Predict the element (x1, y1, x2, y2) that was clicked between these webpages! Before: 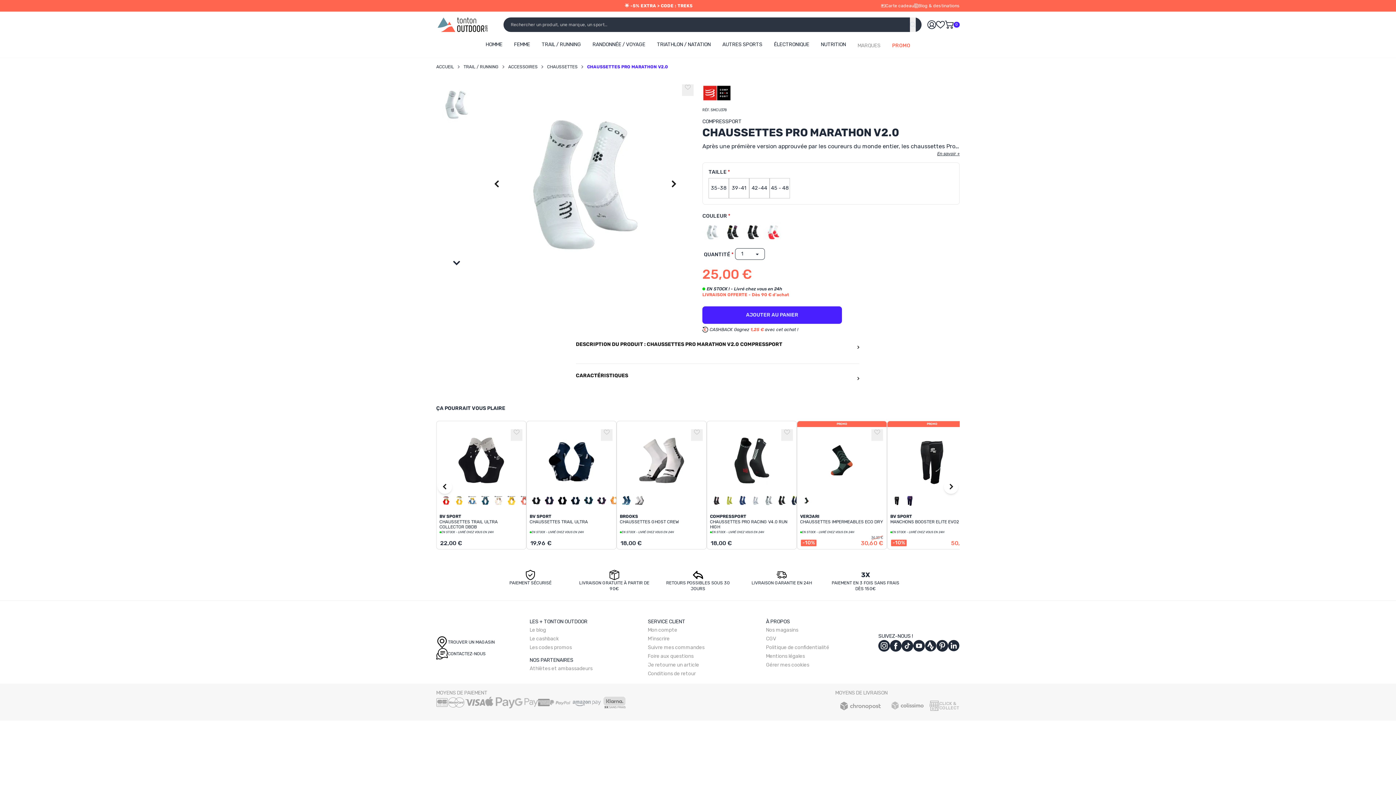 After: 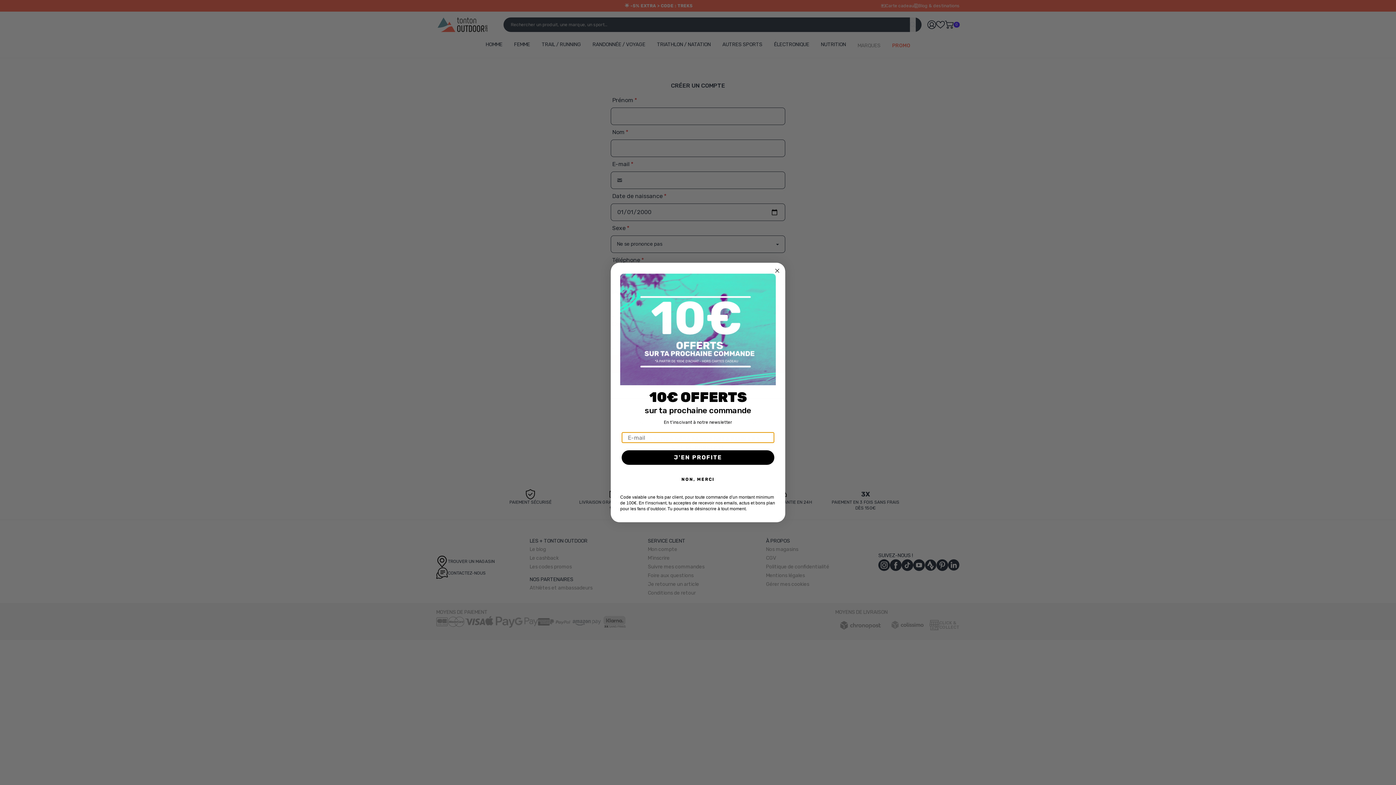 Action: bbox: (648, 636, 669, 642) label: M’inscrire